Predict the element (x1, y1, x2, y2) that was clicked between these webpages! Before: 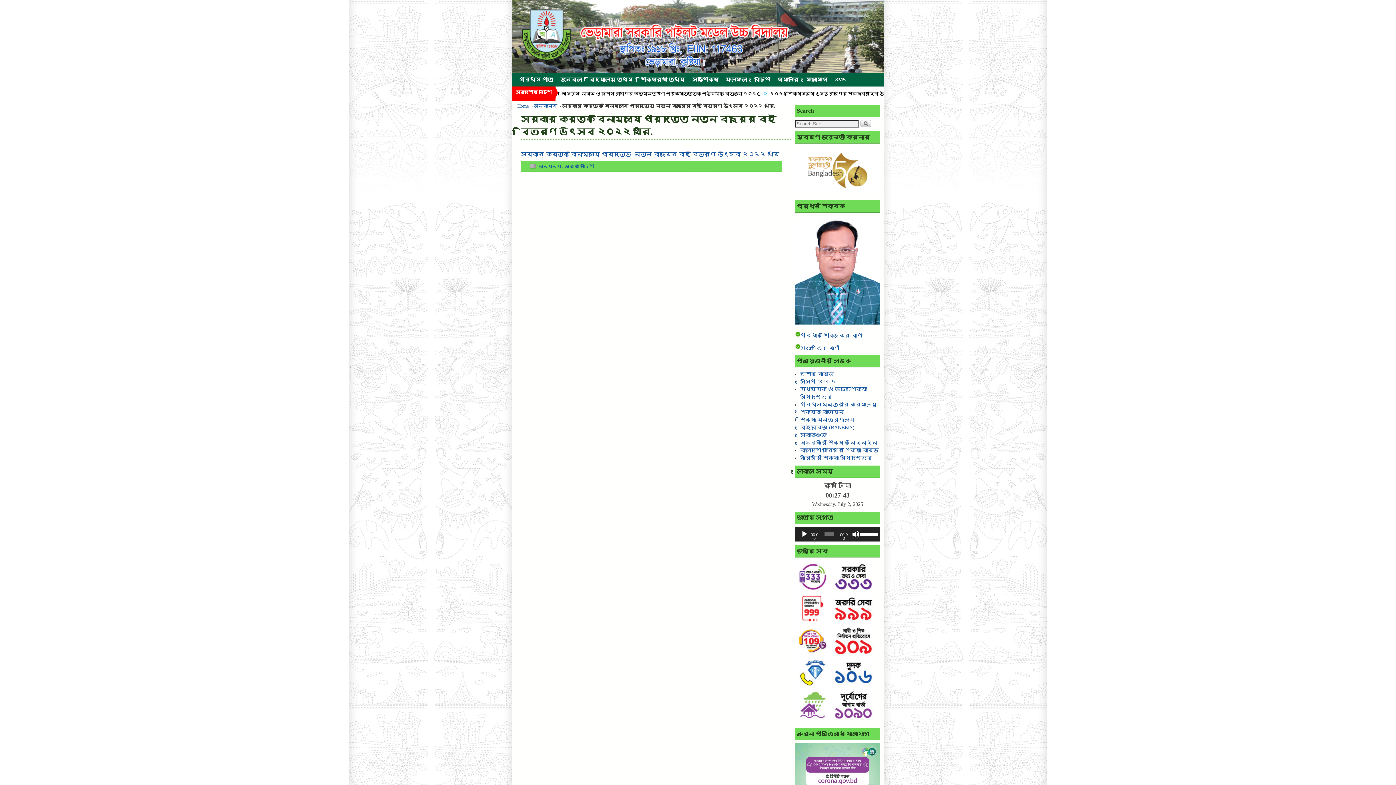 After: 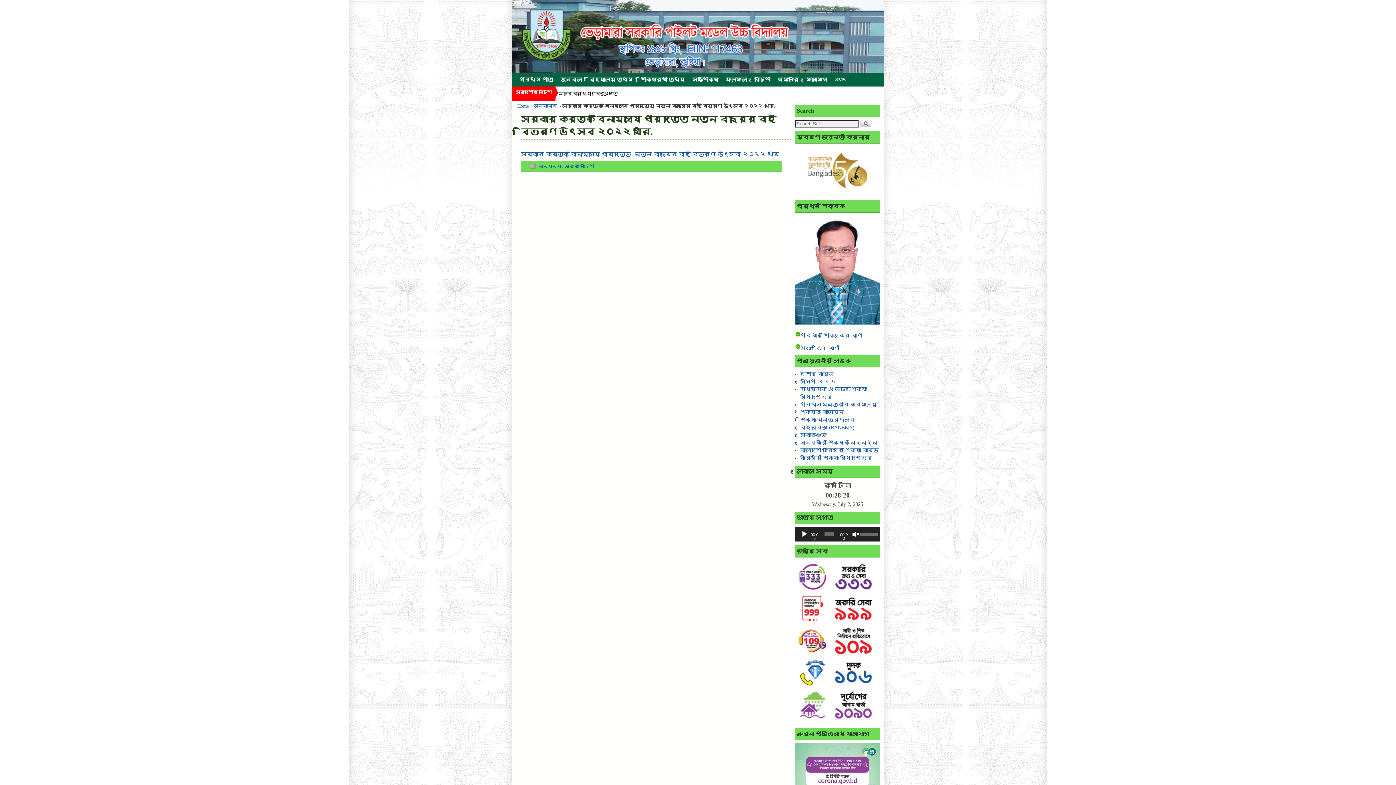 Action: label: Mute bbox: (852, 531, 859, 538)